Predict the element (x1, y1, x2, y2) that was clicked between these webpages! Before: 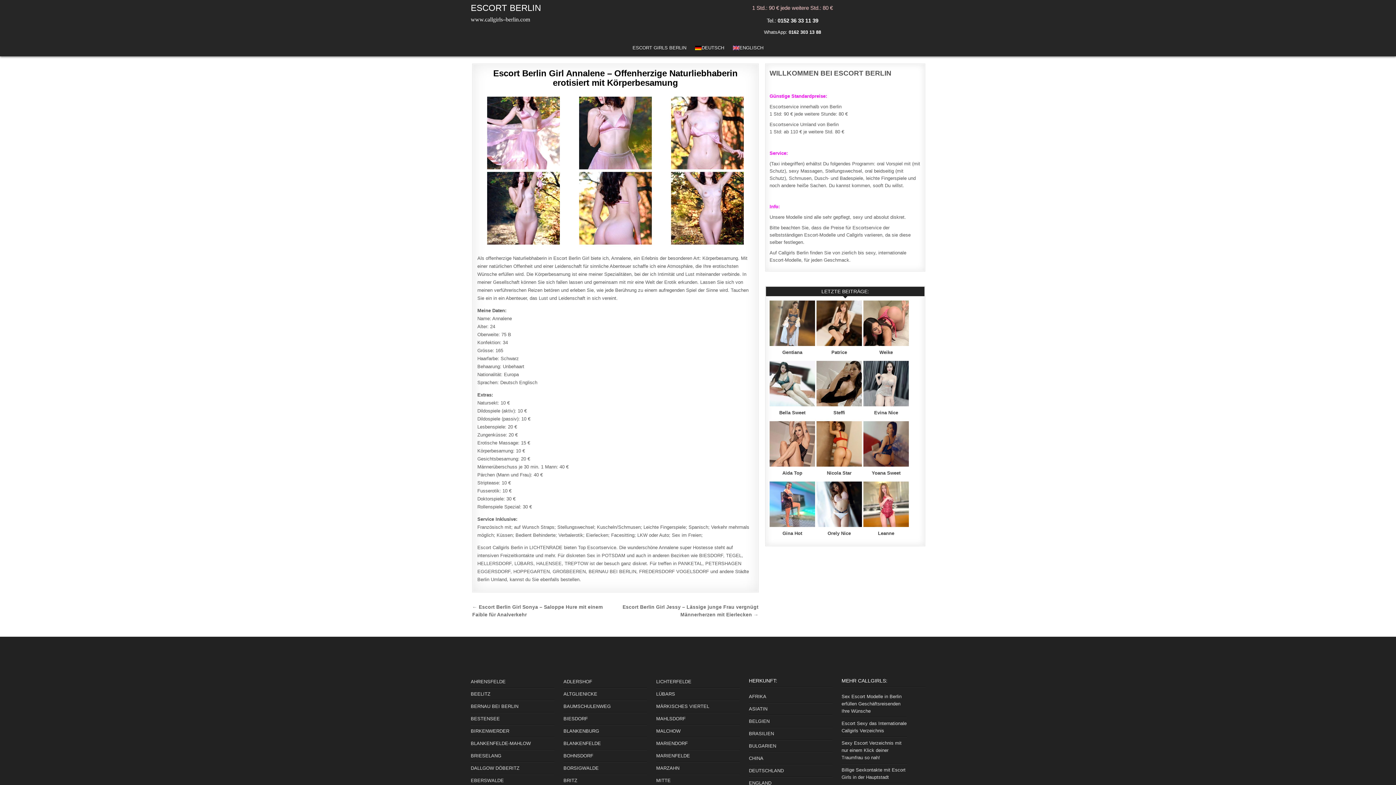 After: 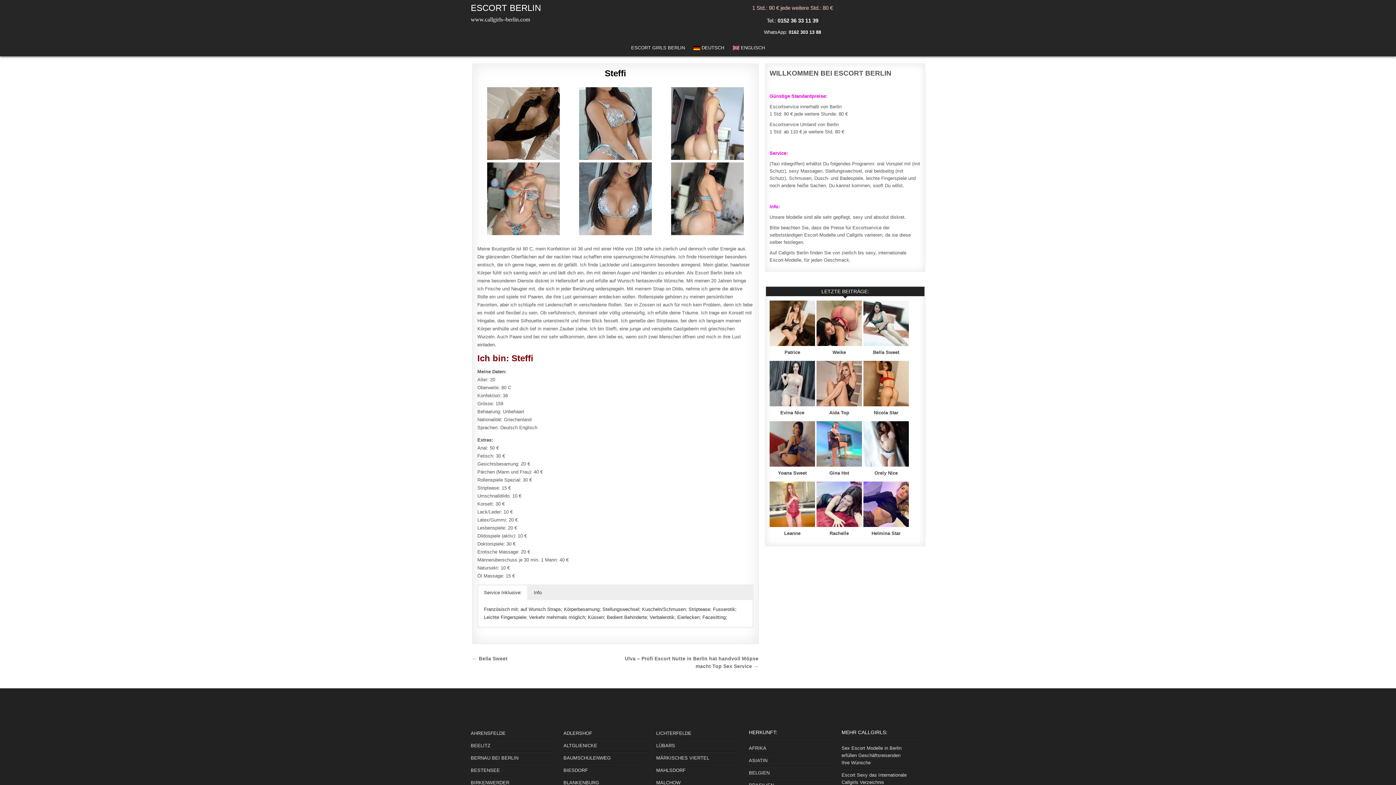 Action: label: Steffi bbox: (833, 410, 845, 415)